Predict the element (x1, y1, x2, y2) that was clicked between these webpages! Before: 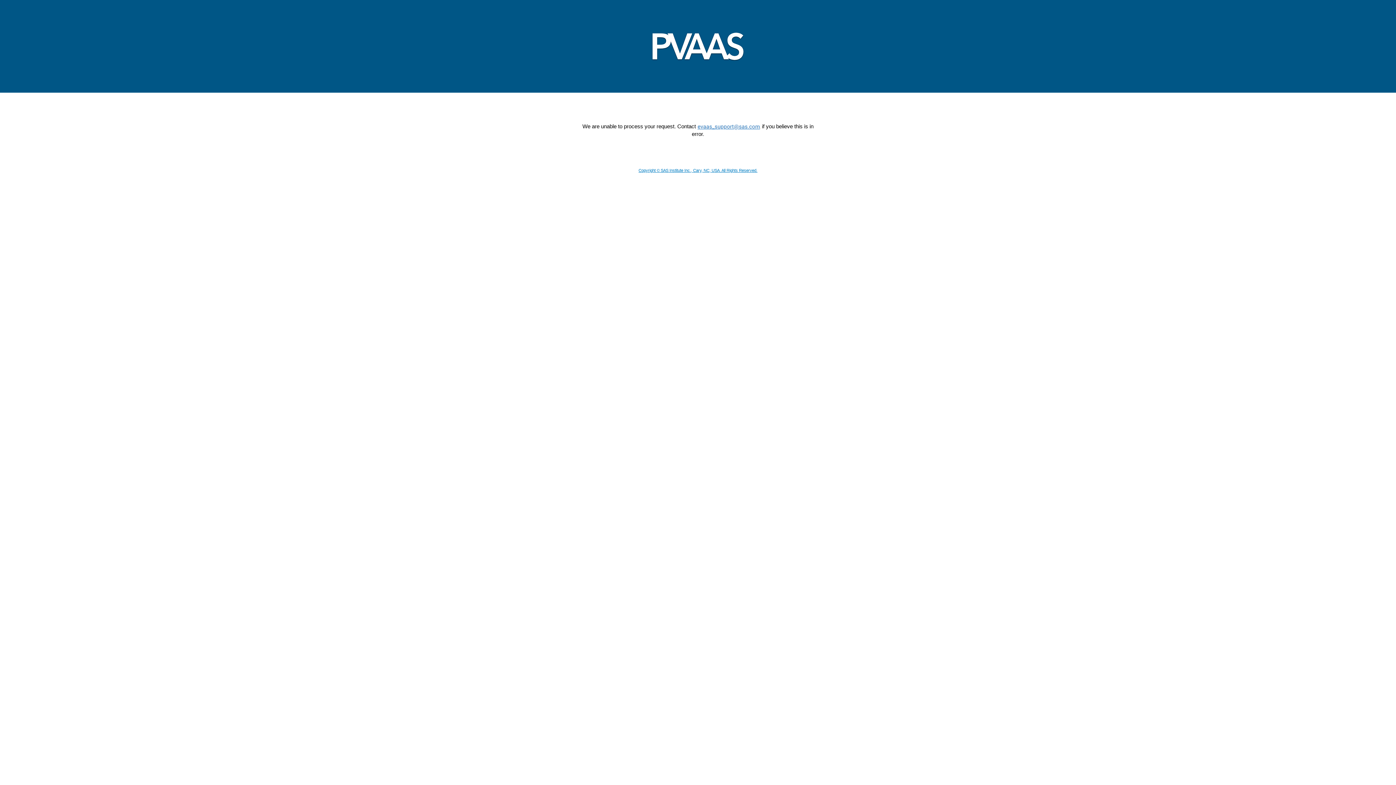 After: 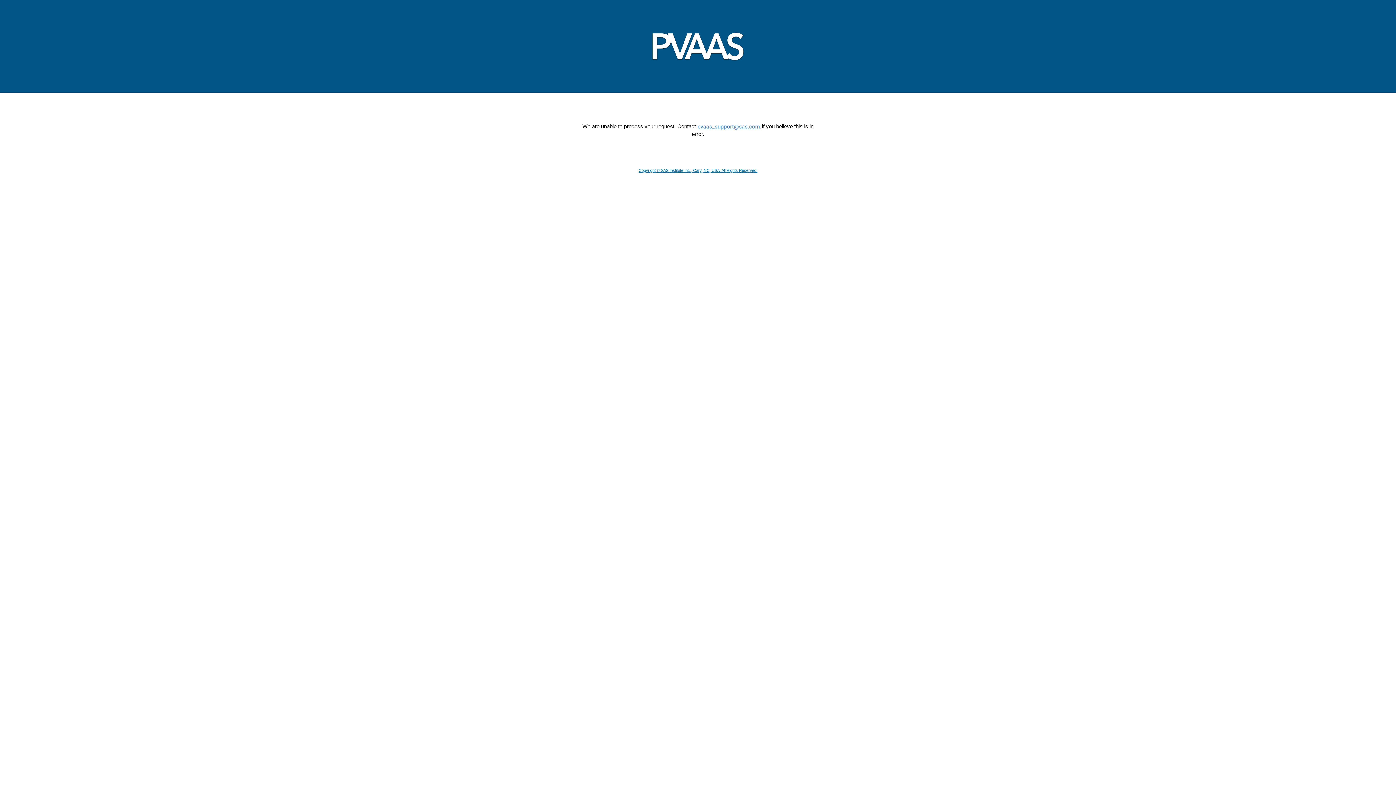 Action: bbox: (638, 168, 757, 172) label: Copyright © SAS Institute Inc., Cary, NC, USA. All Rights Reserved.